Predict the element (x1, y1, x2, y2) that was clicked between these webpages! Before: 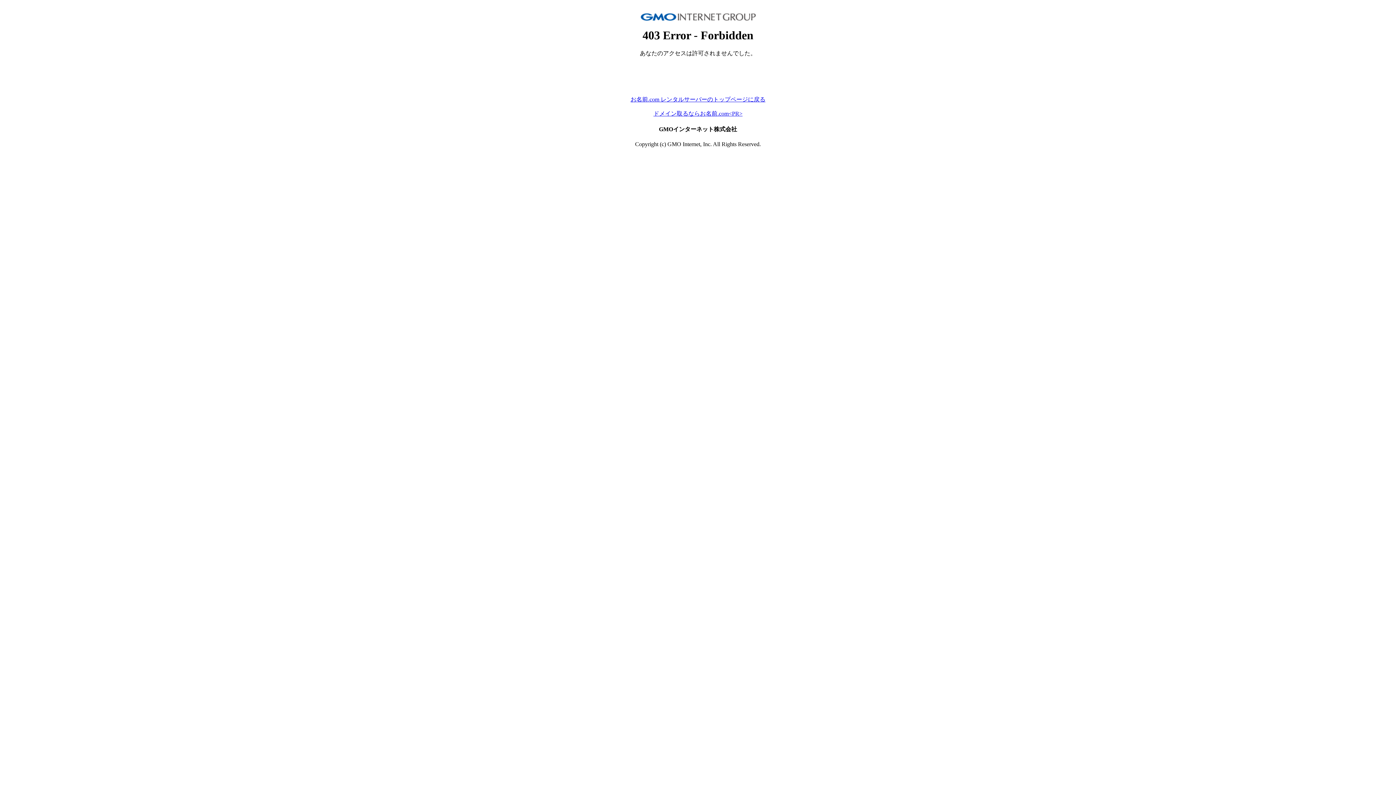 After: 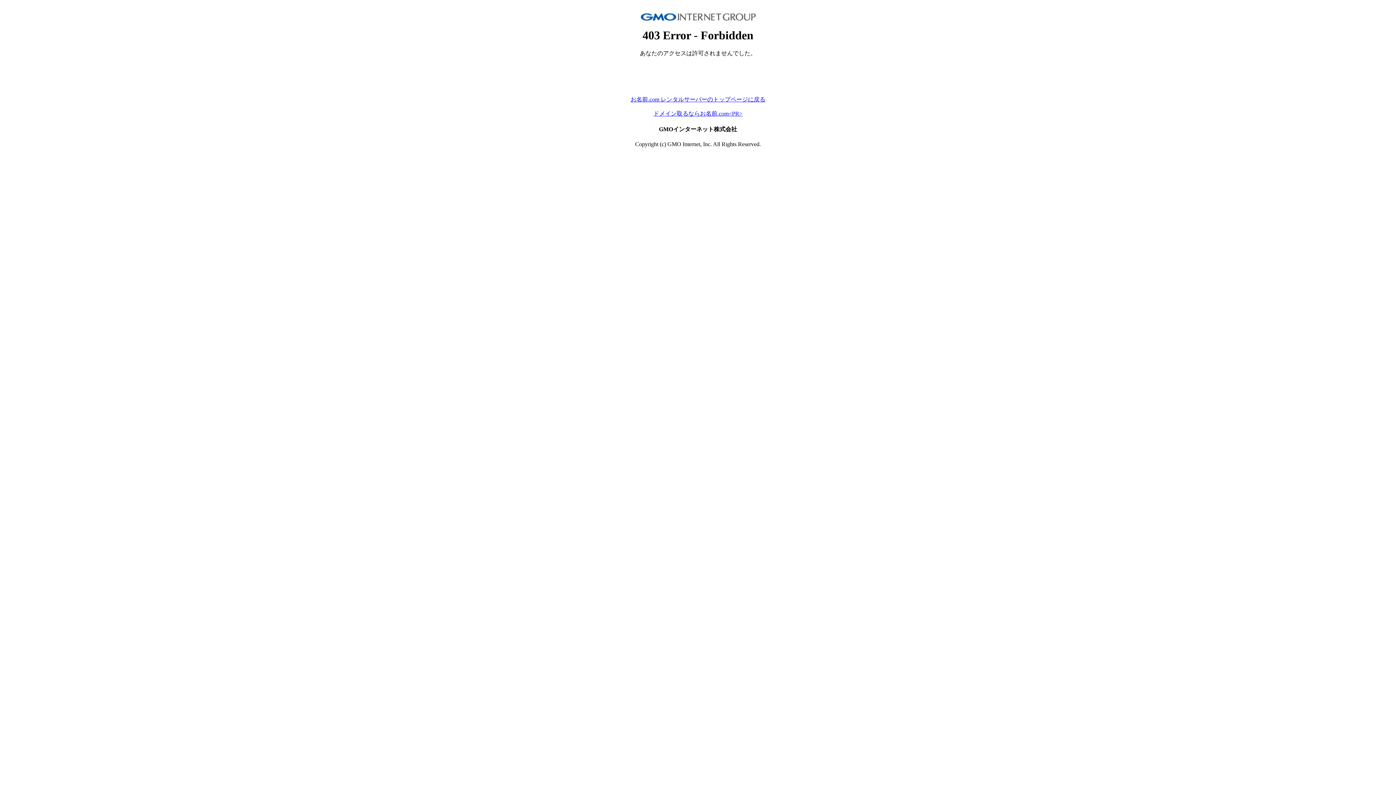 Action: label: お名前.com レンタルサーバーのトップページに戻る bbox: (630, 96, 765, 102)